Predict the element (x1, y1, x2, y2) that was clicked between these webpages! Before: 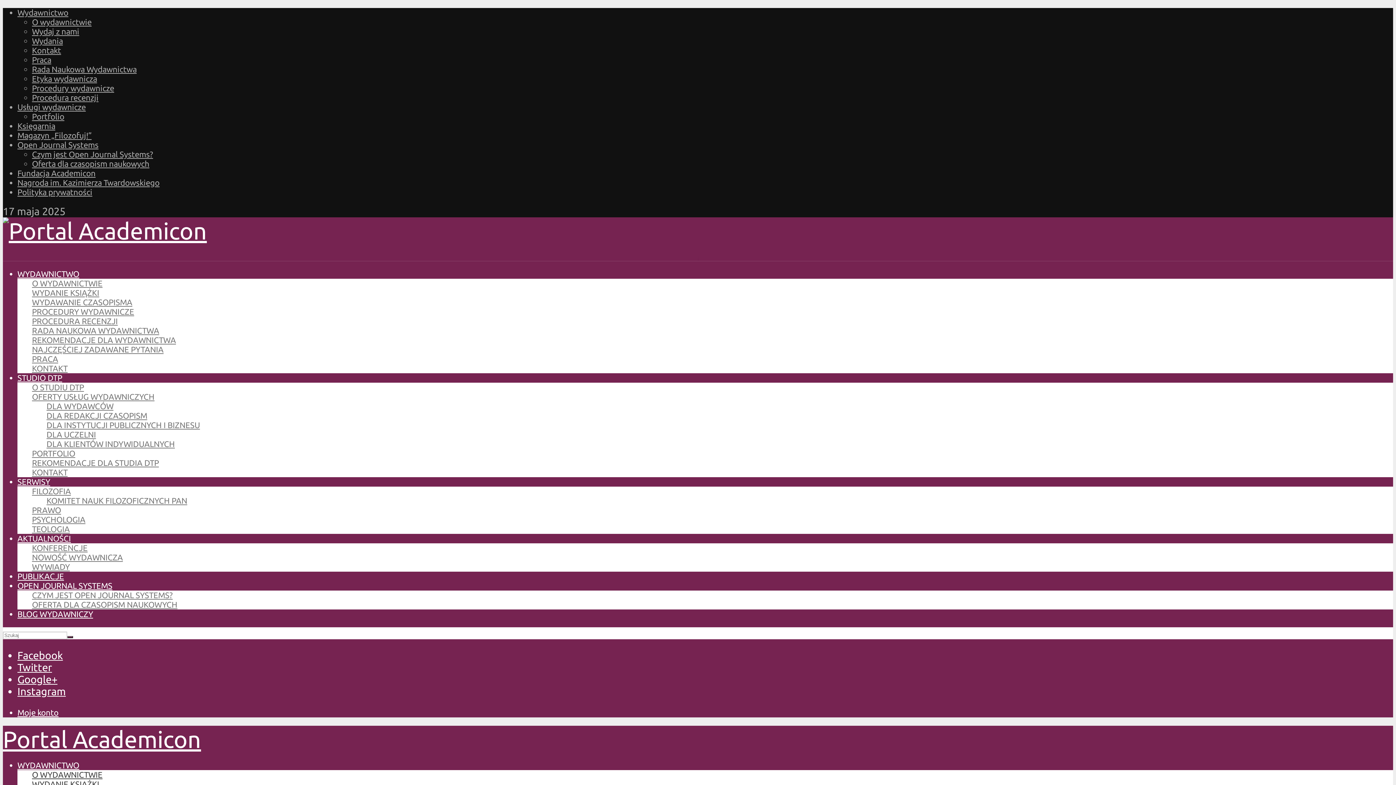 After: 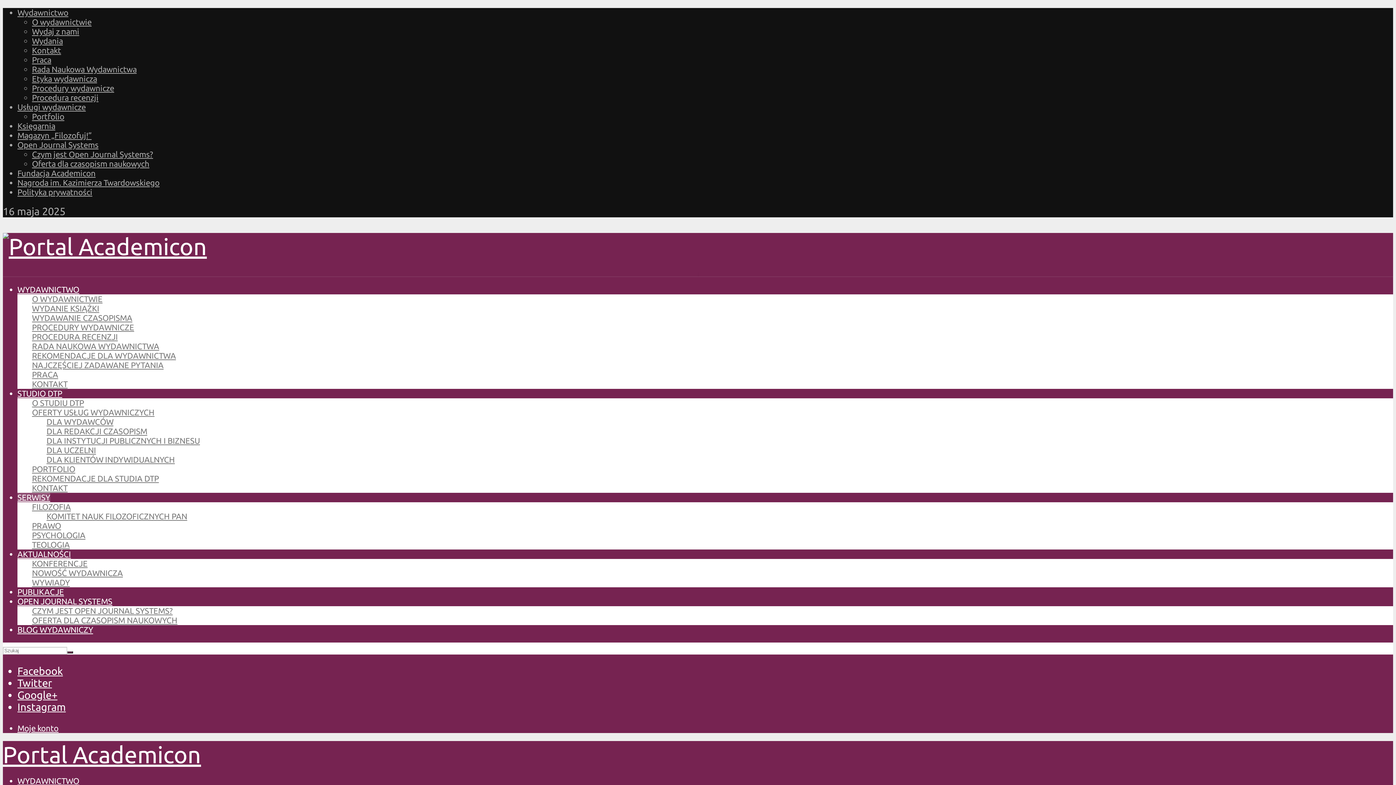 Action: label: SERWISY bbox: (17, 477, 50, 486)